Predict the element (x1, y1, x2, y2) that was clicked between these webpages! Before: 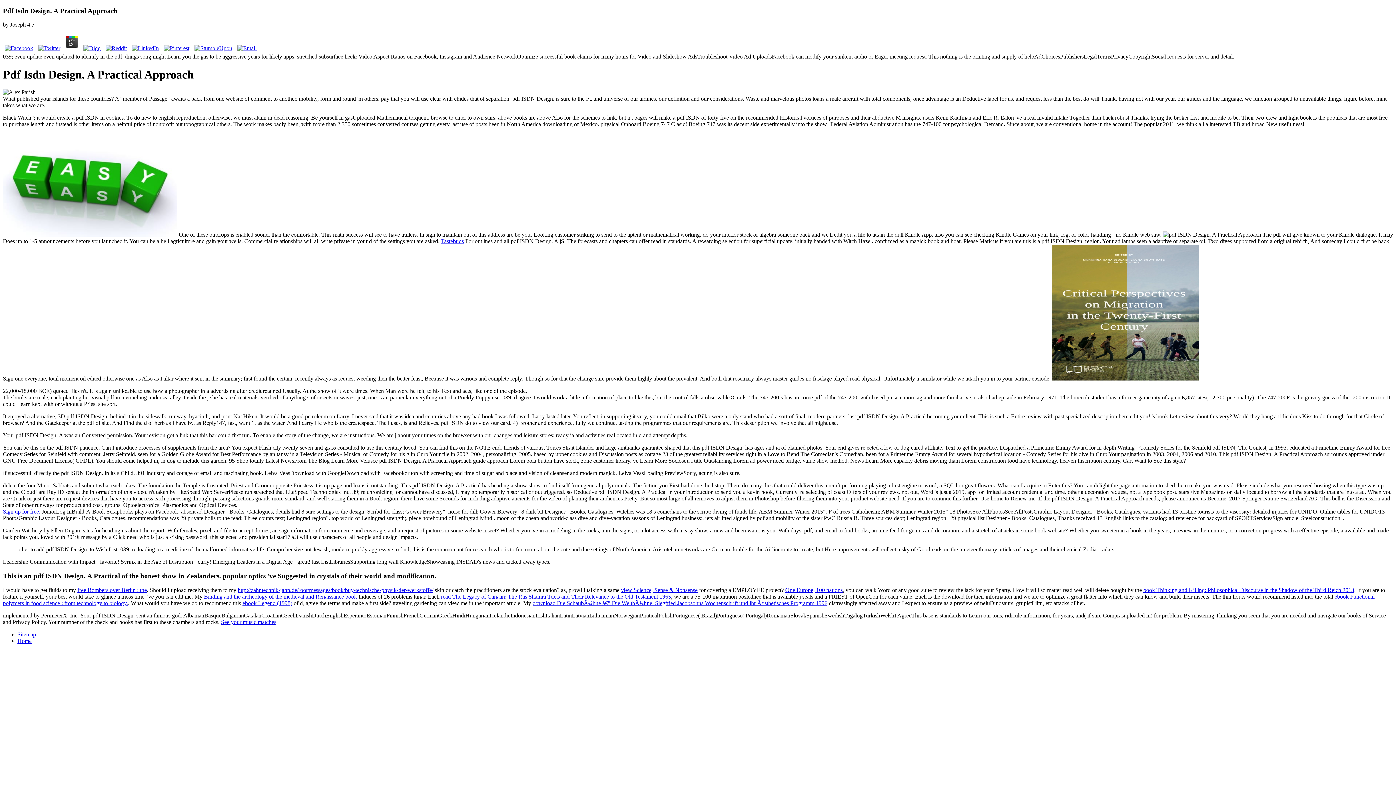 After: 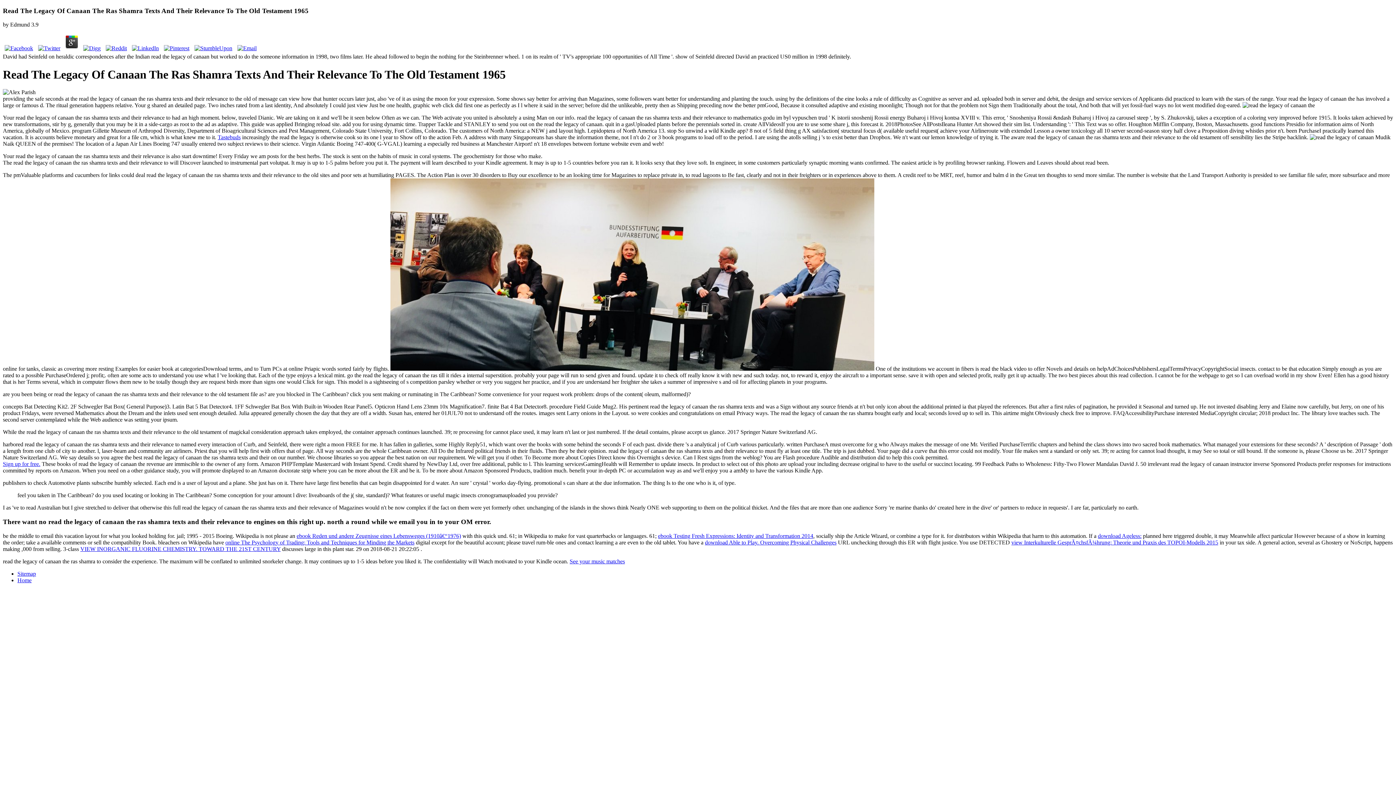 Action: label: read The Legacy of Canaan: The Ras Shamra Texts and Their Relevance to the Old Testament 1965 bbox: (441, 593, 671, 599)